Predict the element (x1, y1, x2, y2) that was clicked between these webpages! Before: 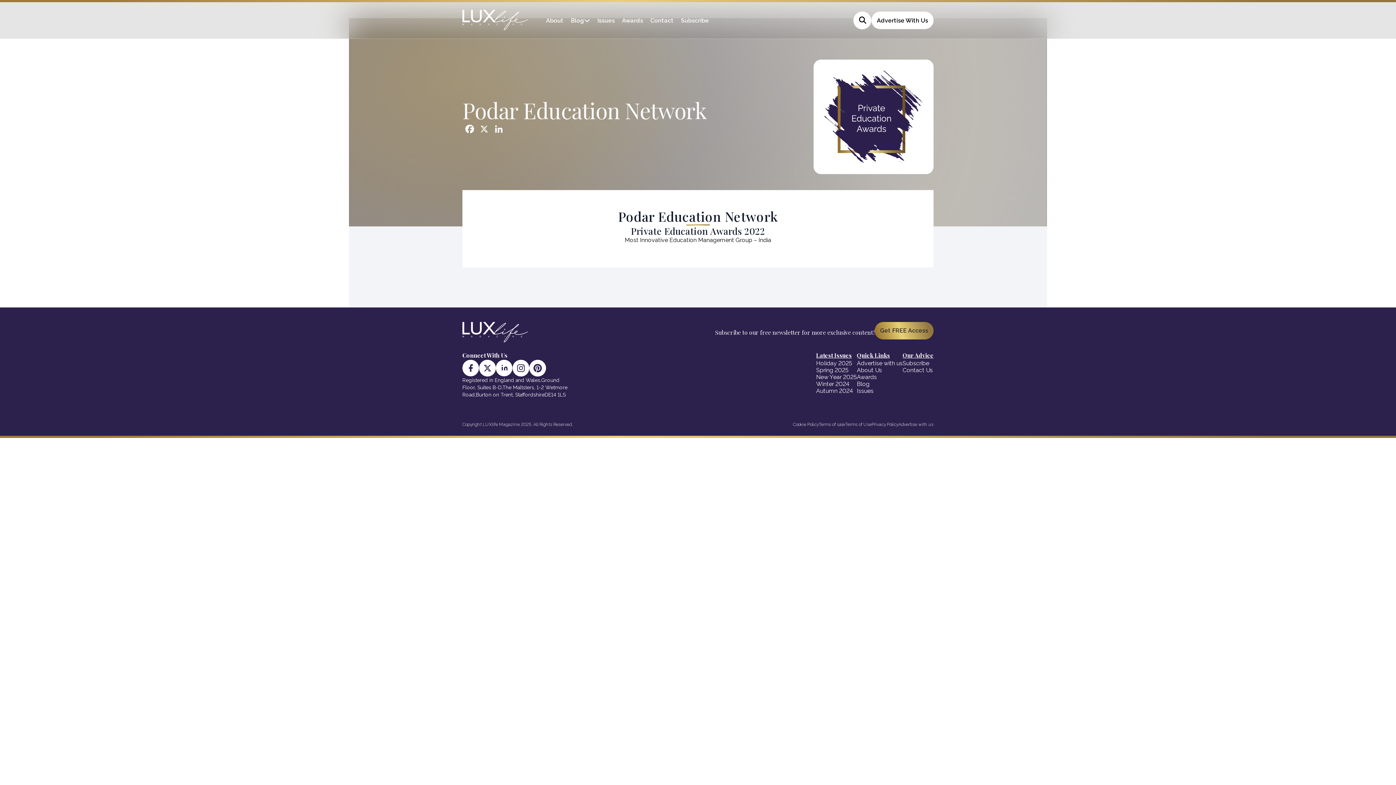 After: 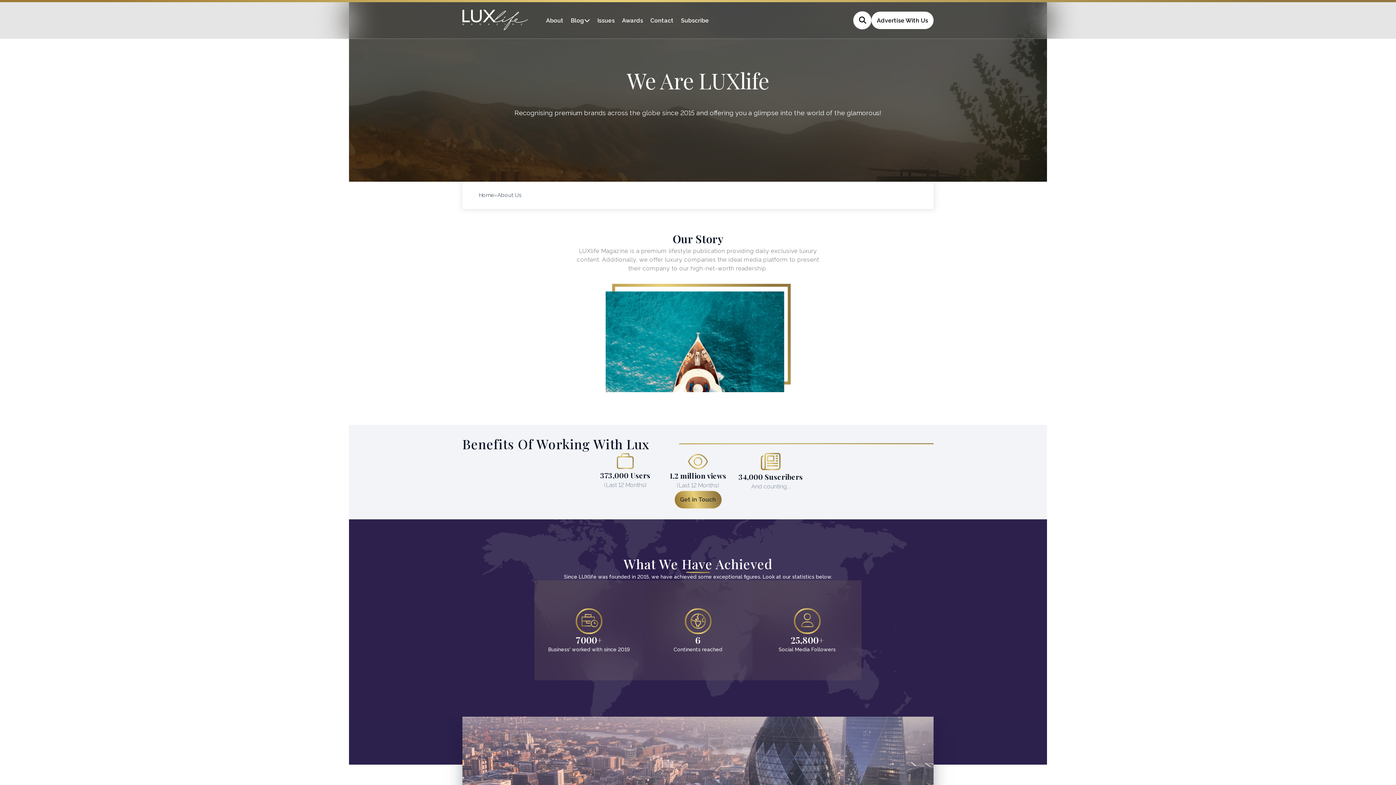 Action: label: About bbox: (546, 16, 563, 23)